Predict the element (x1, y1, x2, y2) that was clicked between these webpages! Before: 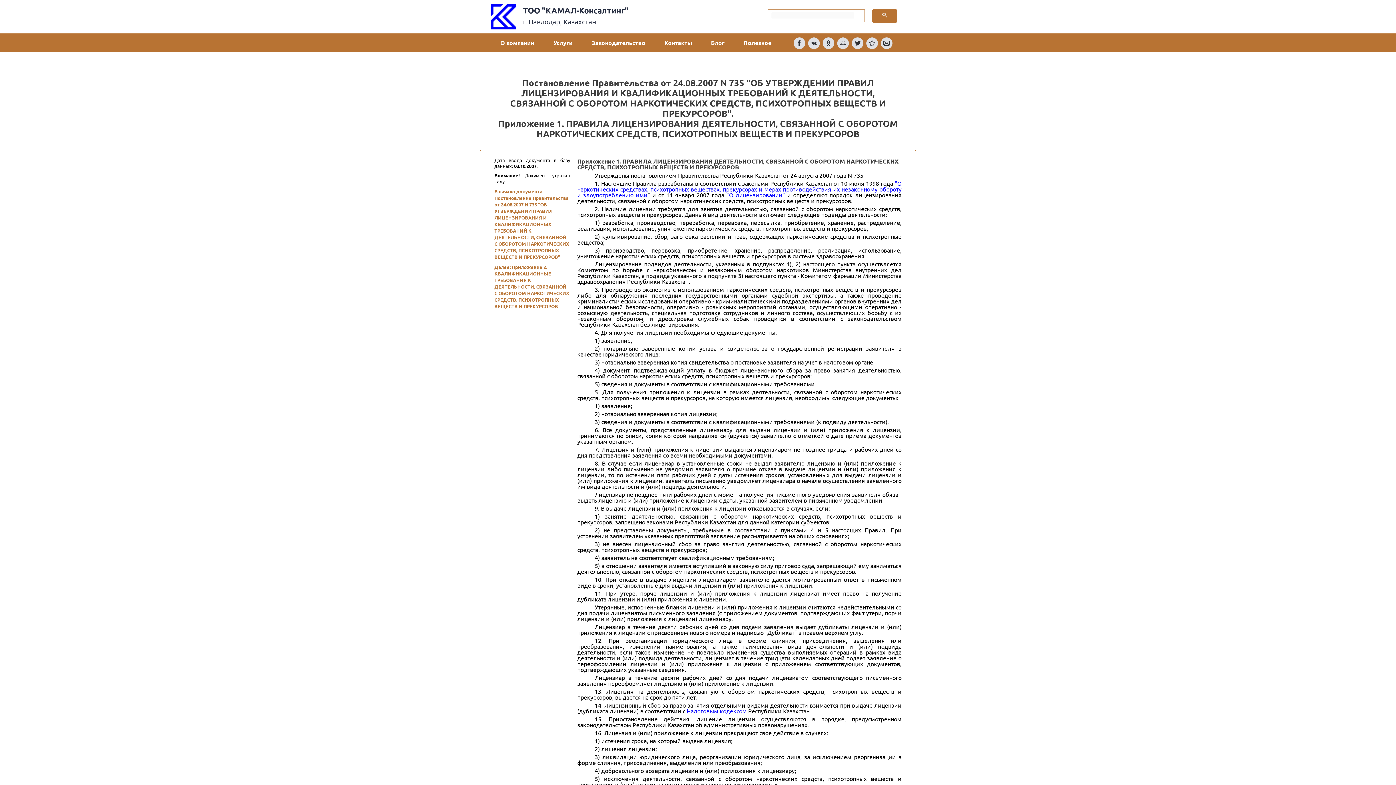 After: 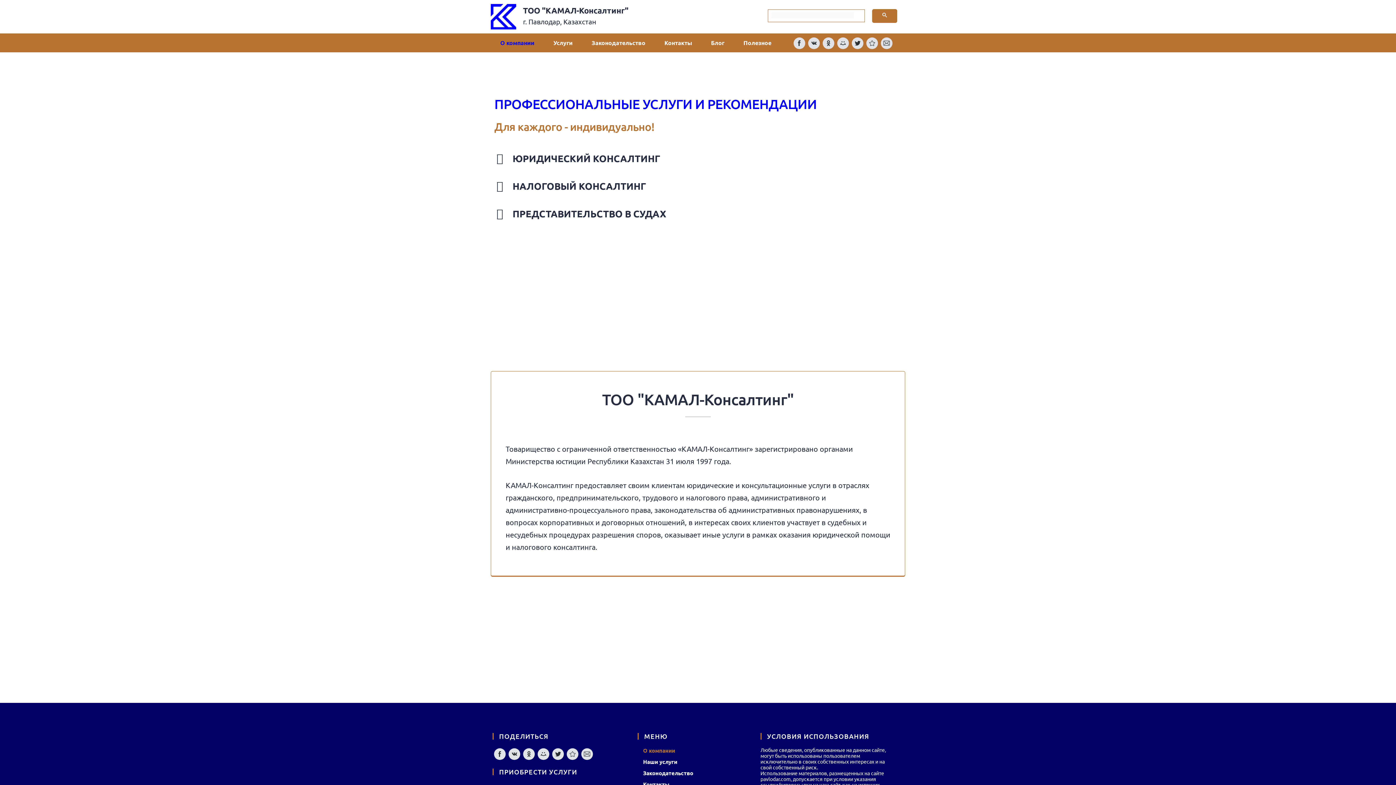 Action: bbox: (523, 5, 628, 15) label: ТОО "КАМАЛ-Консалтинг"